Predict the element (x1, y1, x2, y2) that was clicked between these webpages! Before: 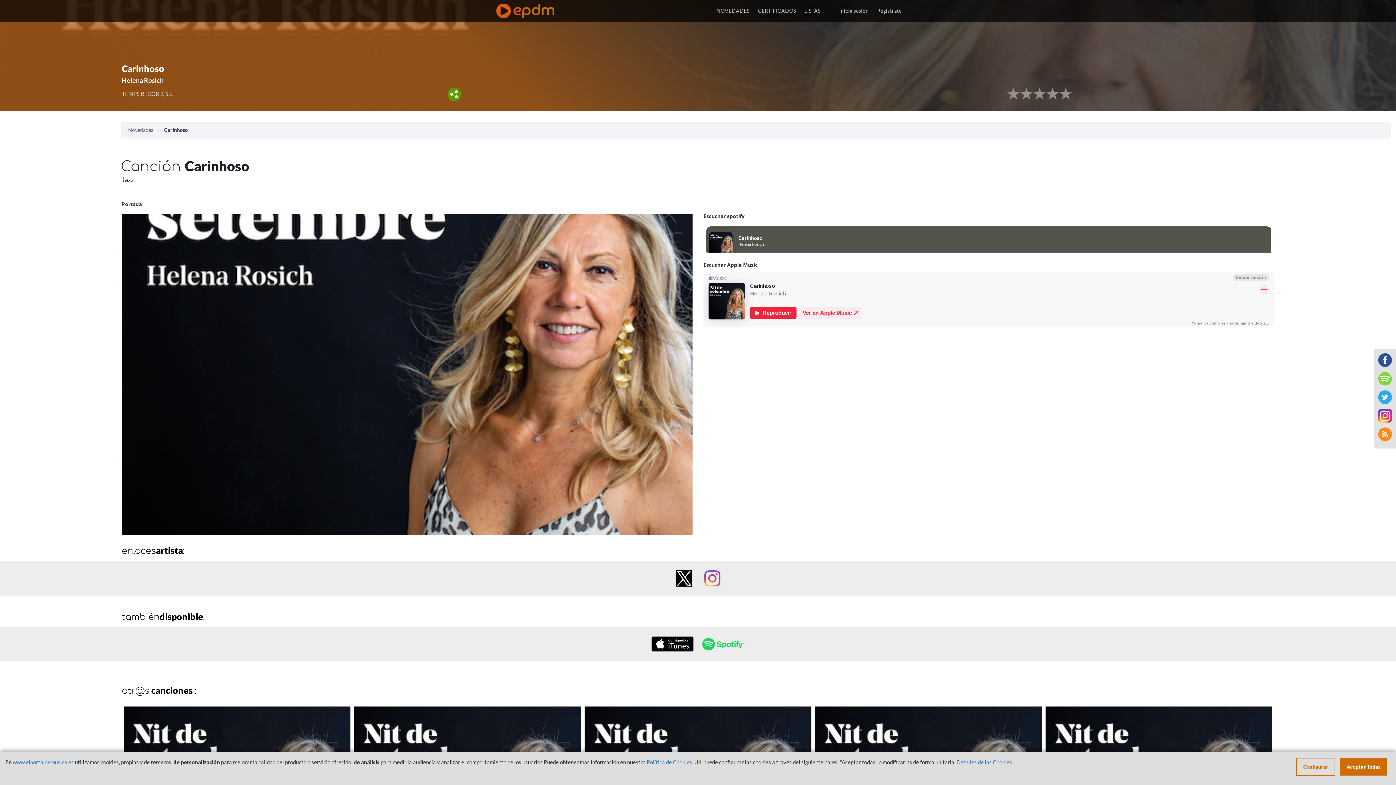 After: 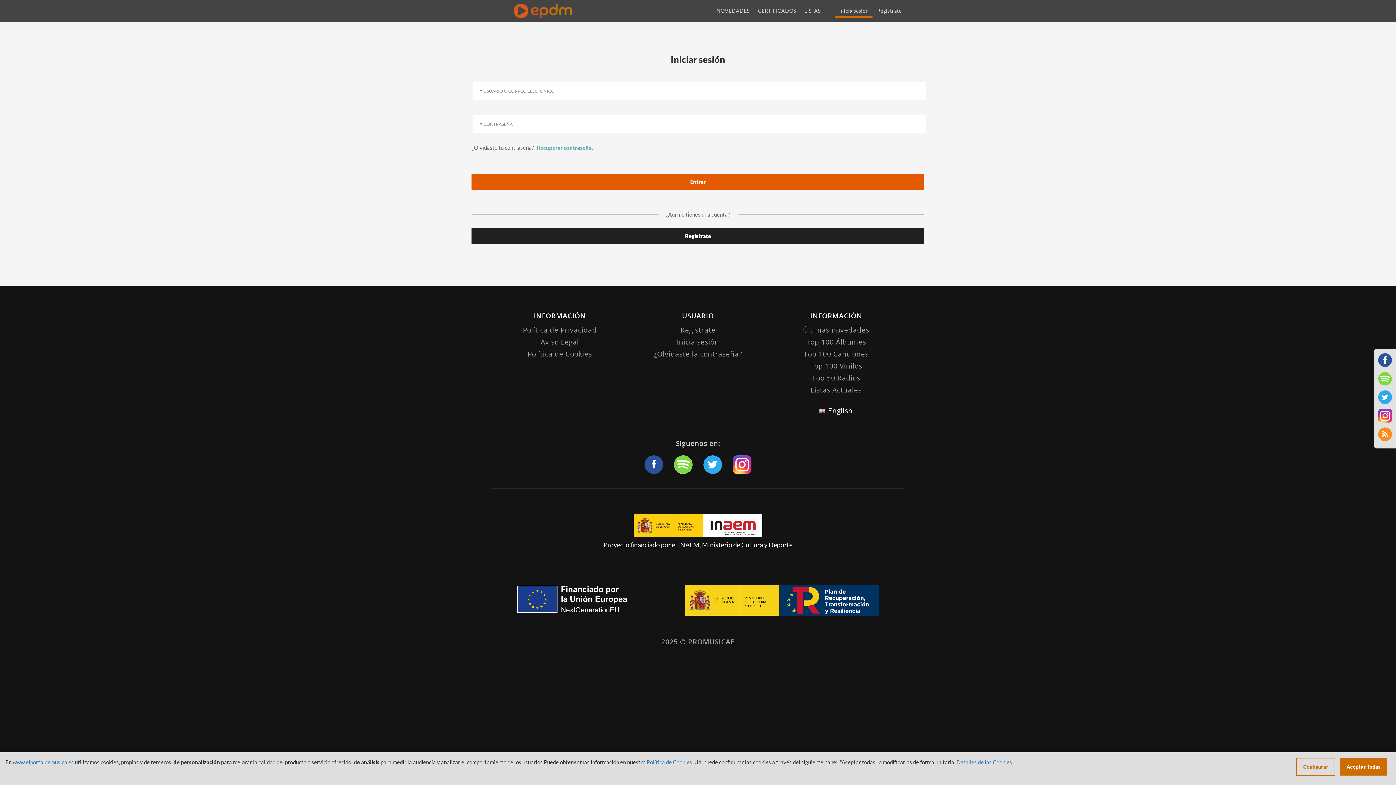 Action: label: Inicia sesión bbox: (835, 3, 872, 17)